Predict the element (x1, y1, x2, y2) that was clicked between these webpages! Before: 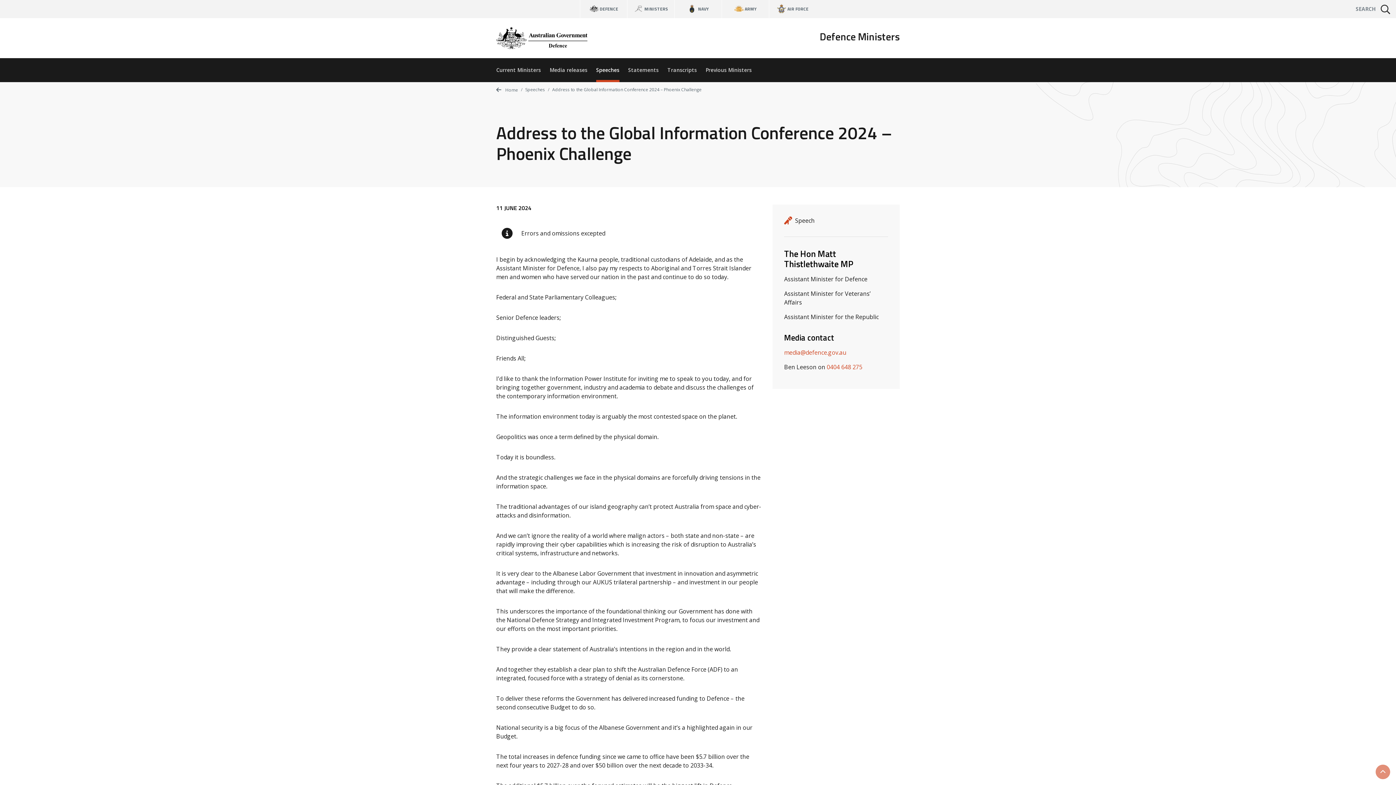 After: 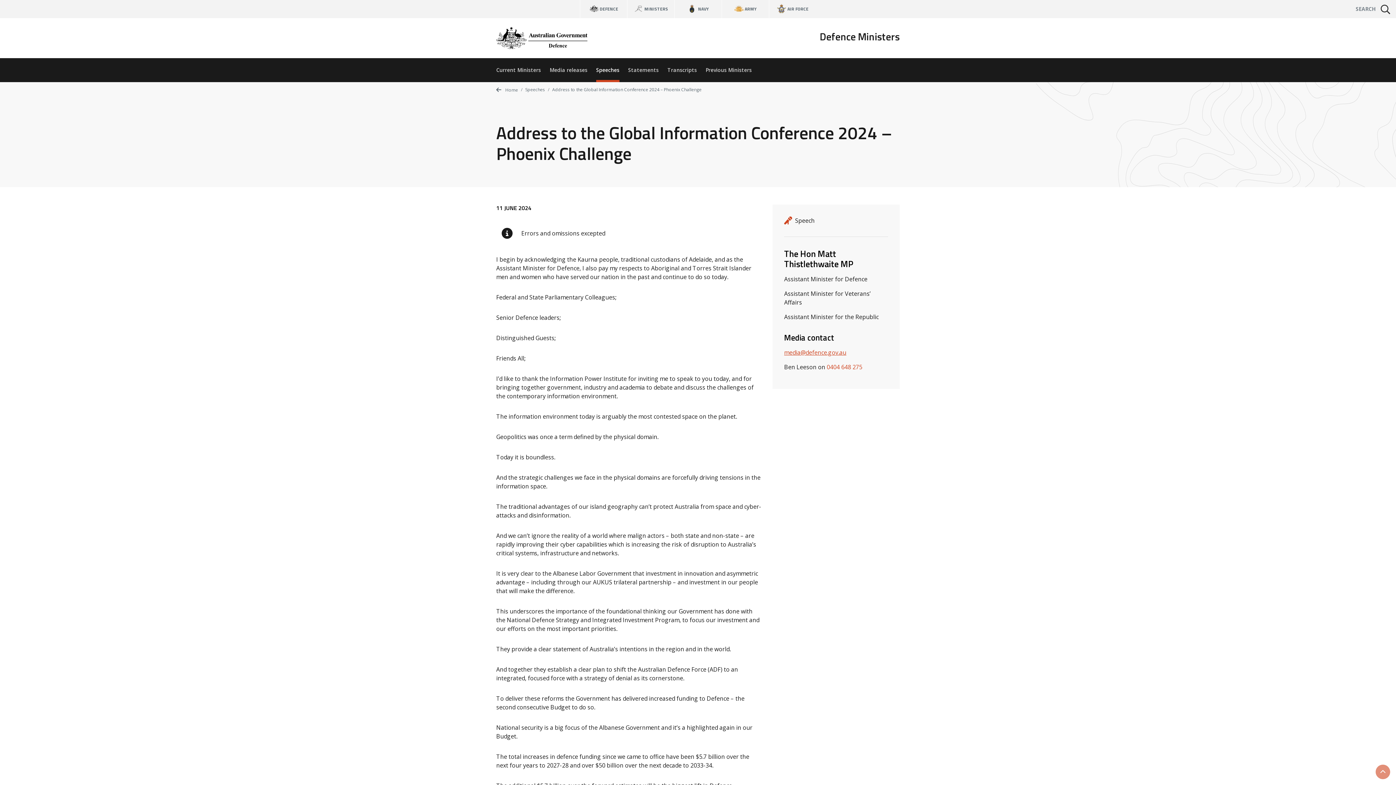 Action: bbox: (784, 348, 846, 356) label: media@defence.gov.au